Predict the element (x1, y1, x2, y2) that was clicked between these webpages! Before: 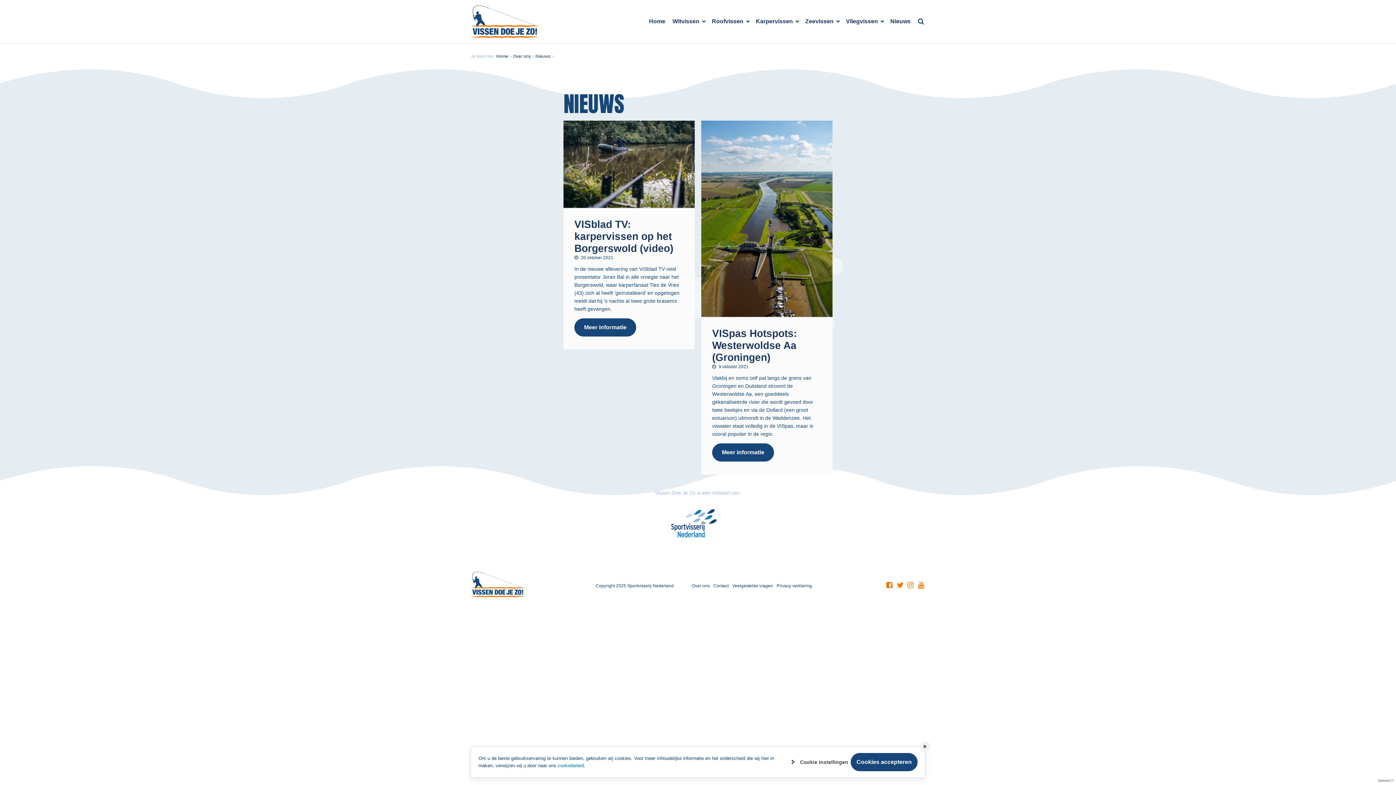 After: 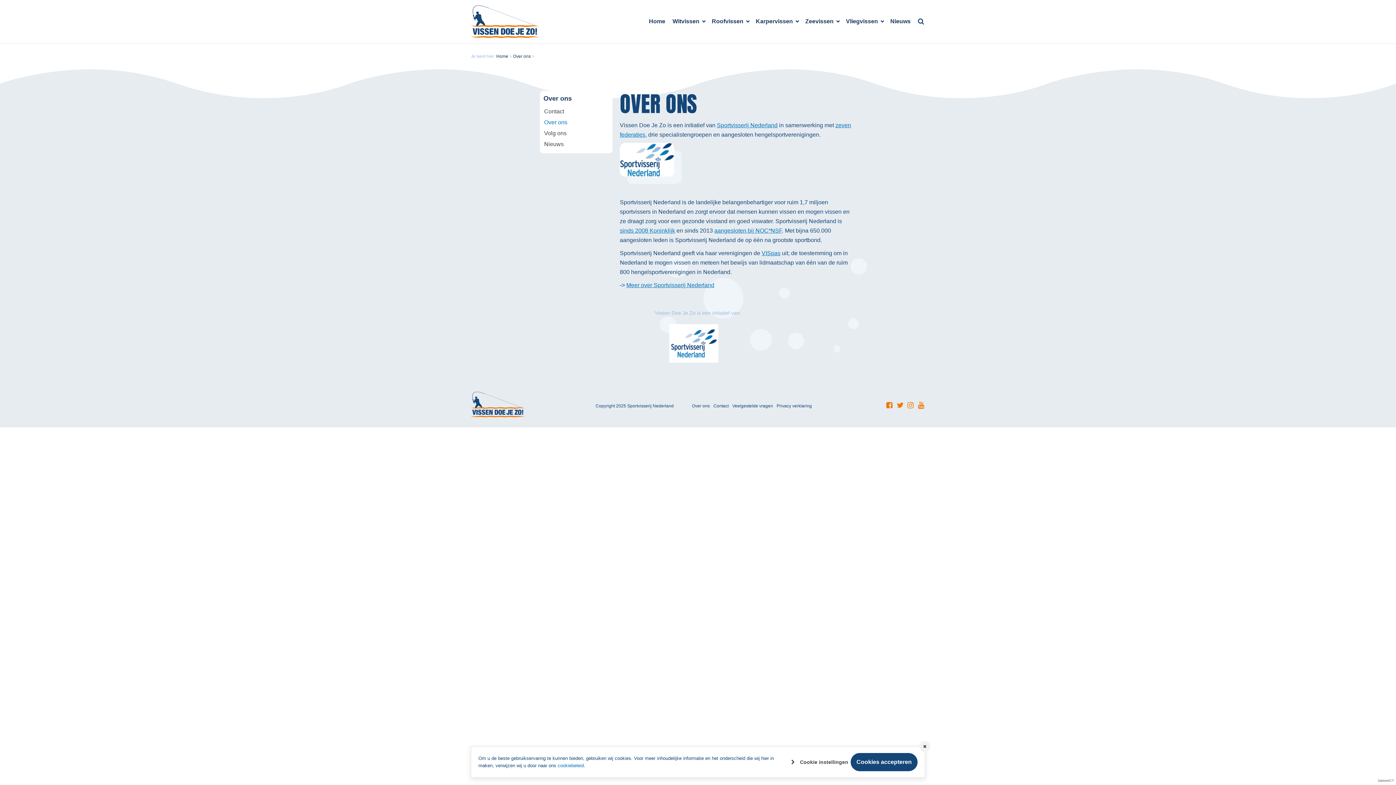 Action: label: Over ons bbox: (513, 53, 530, 58)